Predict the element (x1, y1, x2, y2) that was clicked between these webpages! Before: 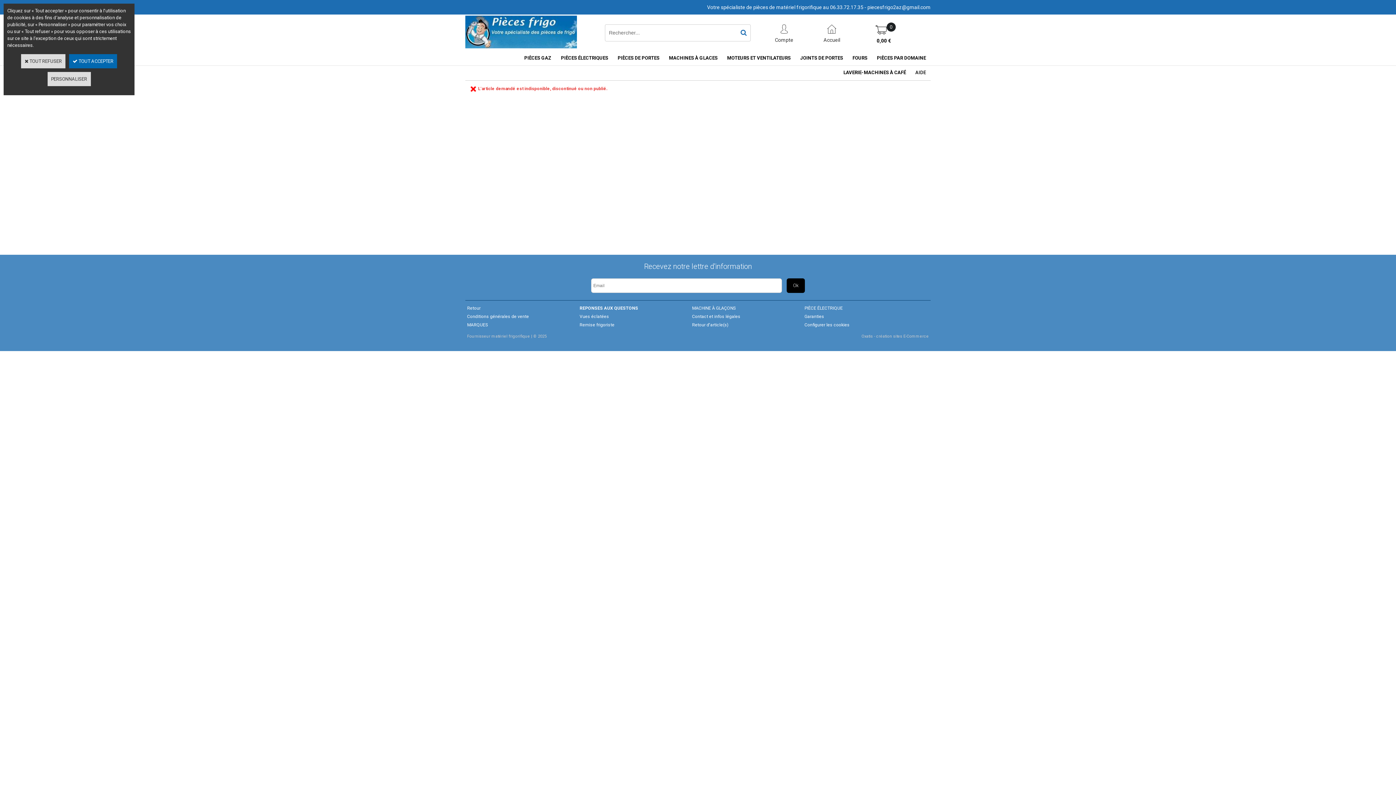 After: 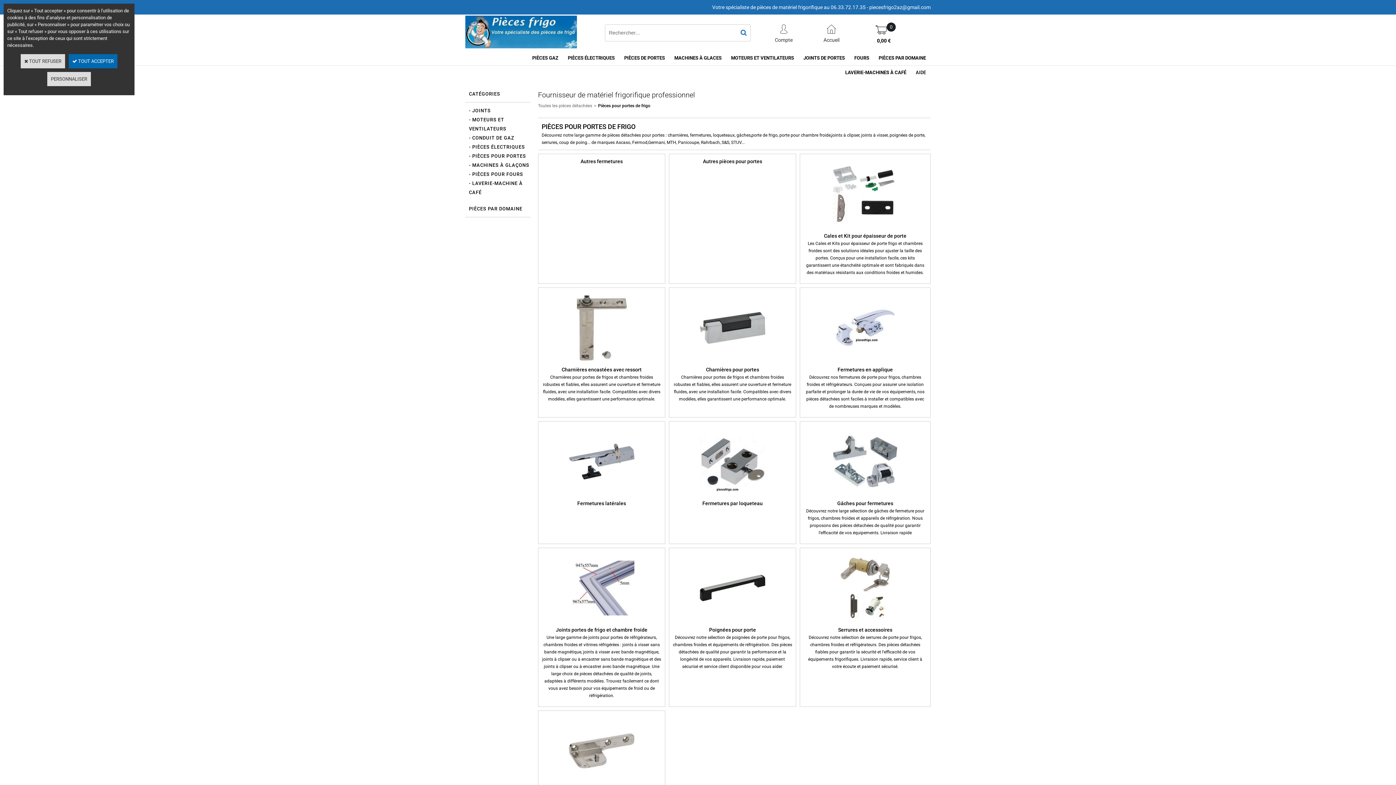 Action: bbox: (613, 50, 664, 65) label: PIÈCES DE PORTES